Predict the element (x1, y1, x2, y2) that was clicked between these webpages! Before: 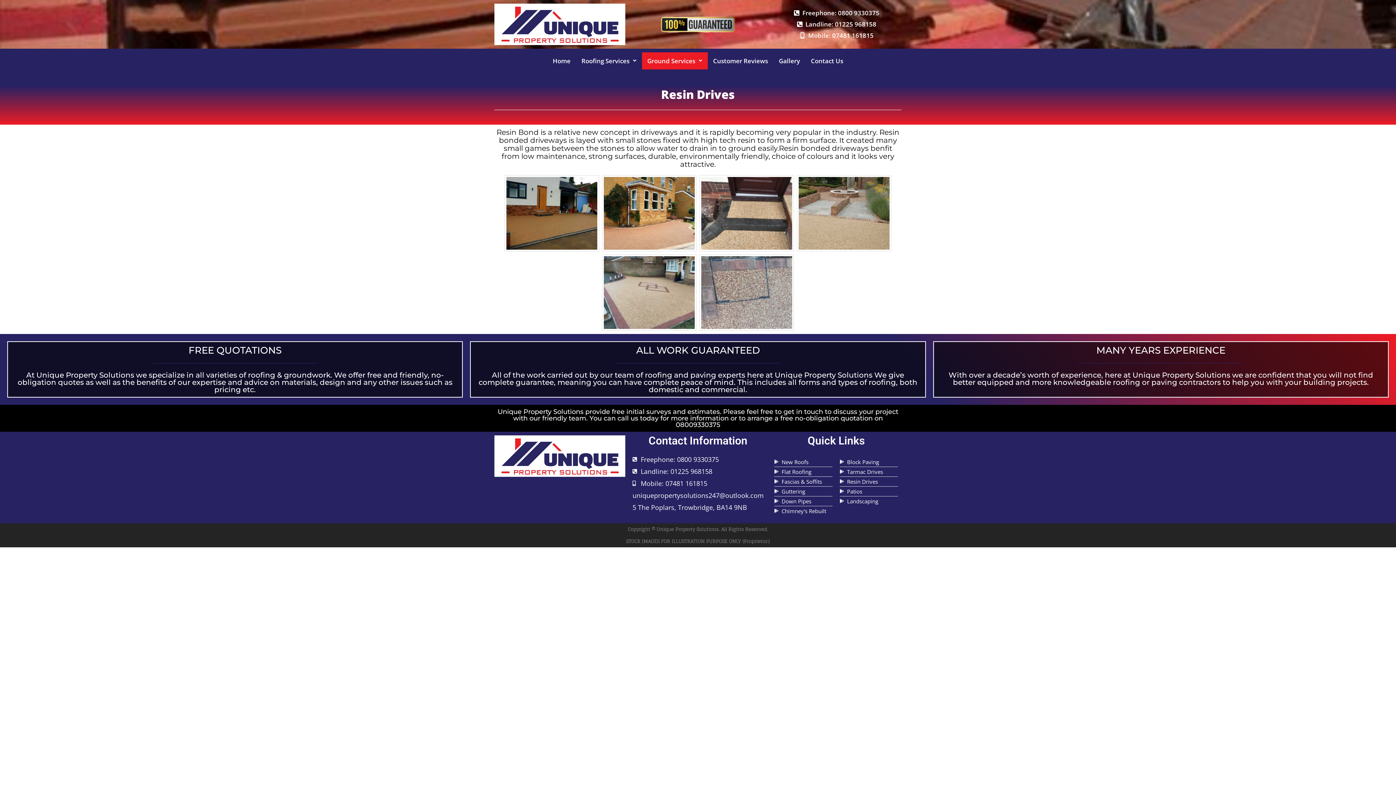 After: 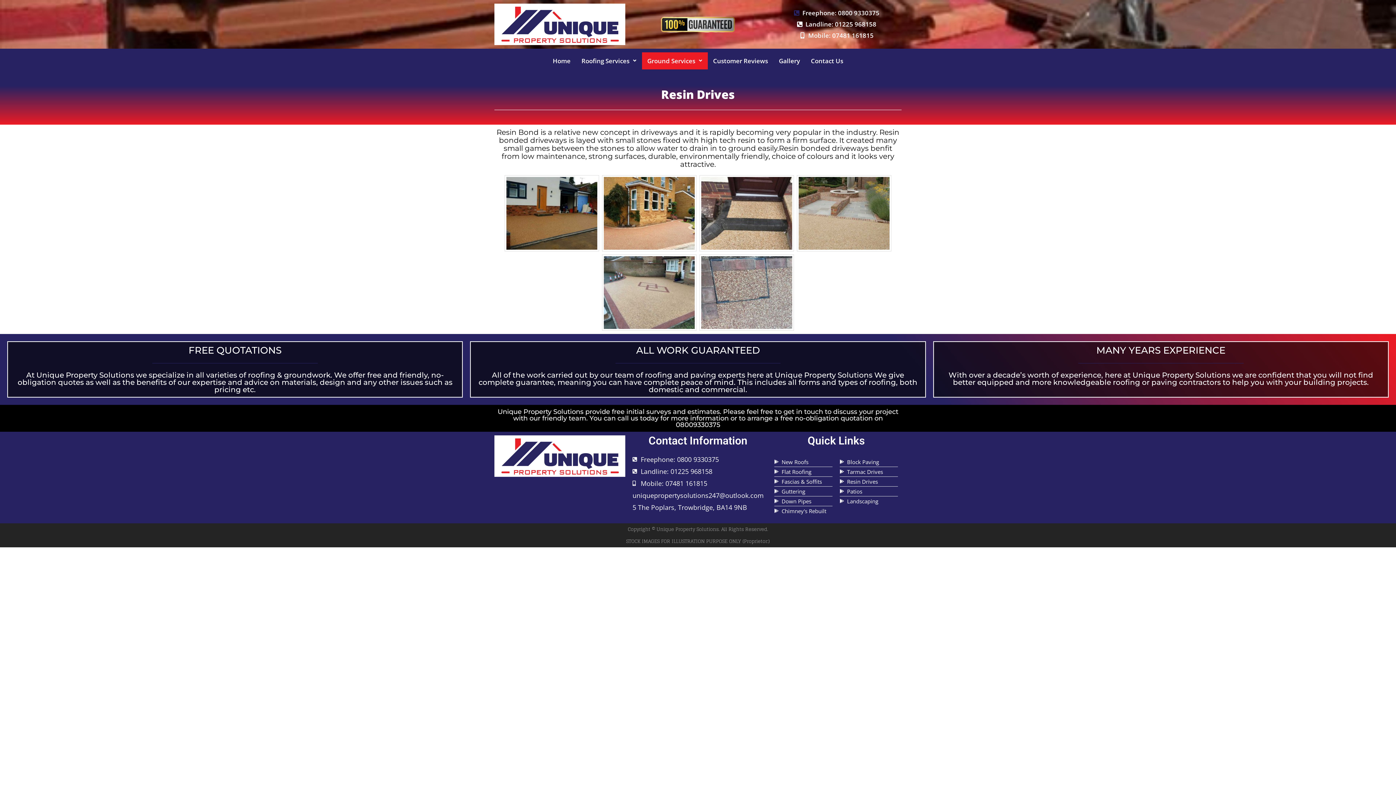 Action: label: Freephone: 0800 9330375 bbox: (770, 7, 901, 18)